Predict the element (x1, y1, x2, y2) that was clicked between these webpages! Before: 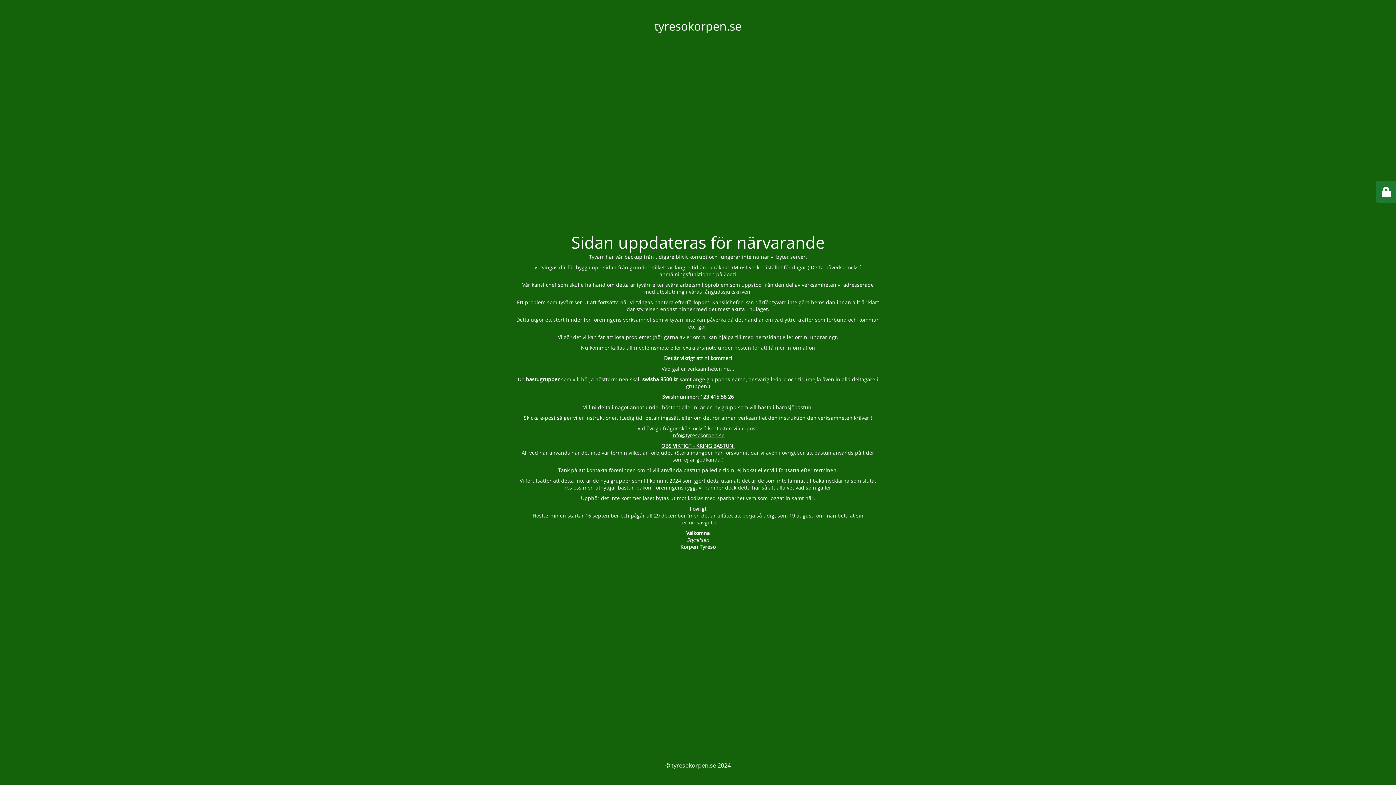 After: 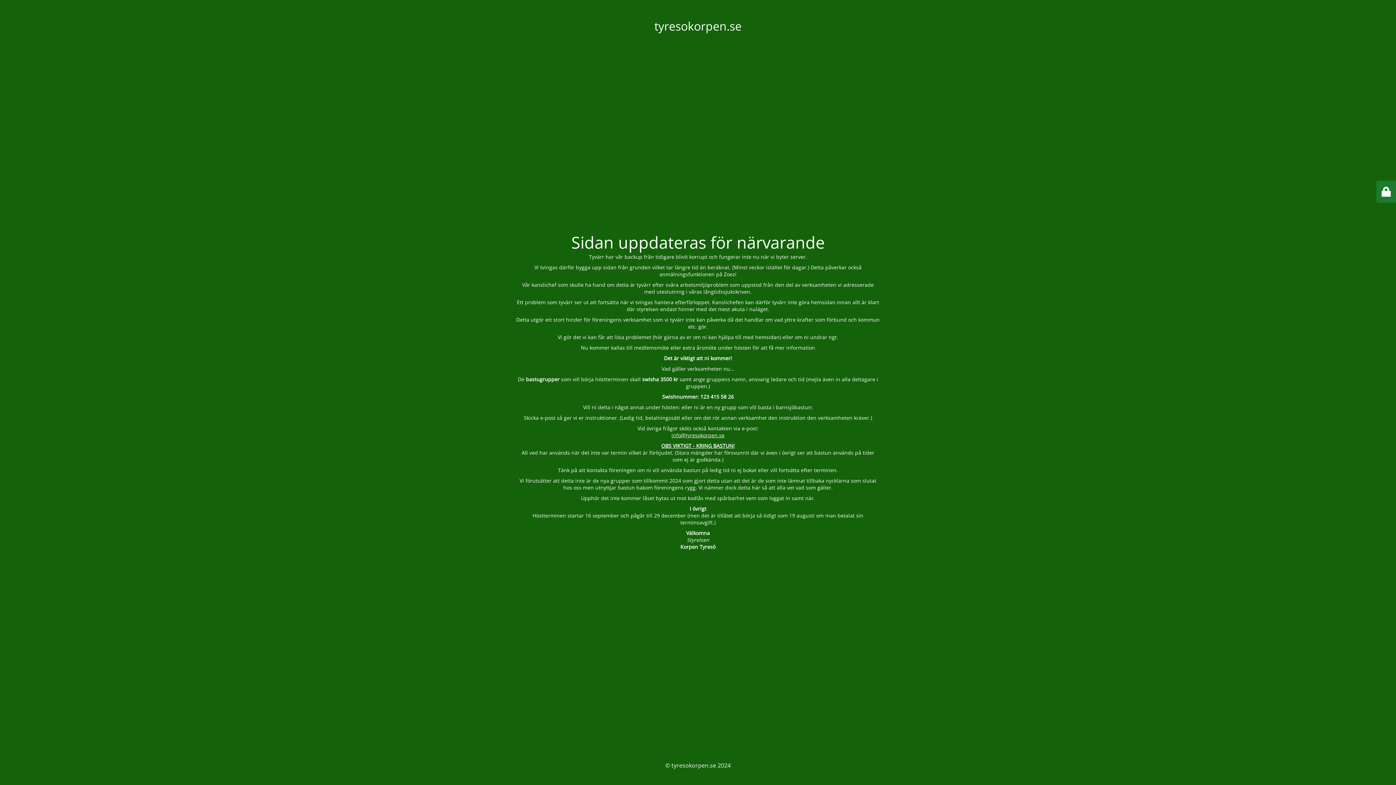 Action: bbox: (671, 432, 724, 438) label: info@tyresokorpen.se